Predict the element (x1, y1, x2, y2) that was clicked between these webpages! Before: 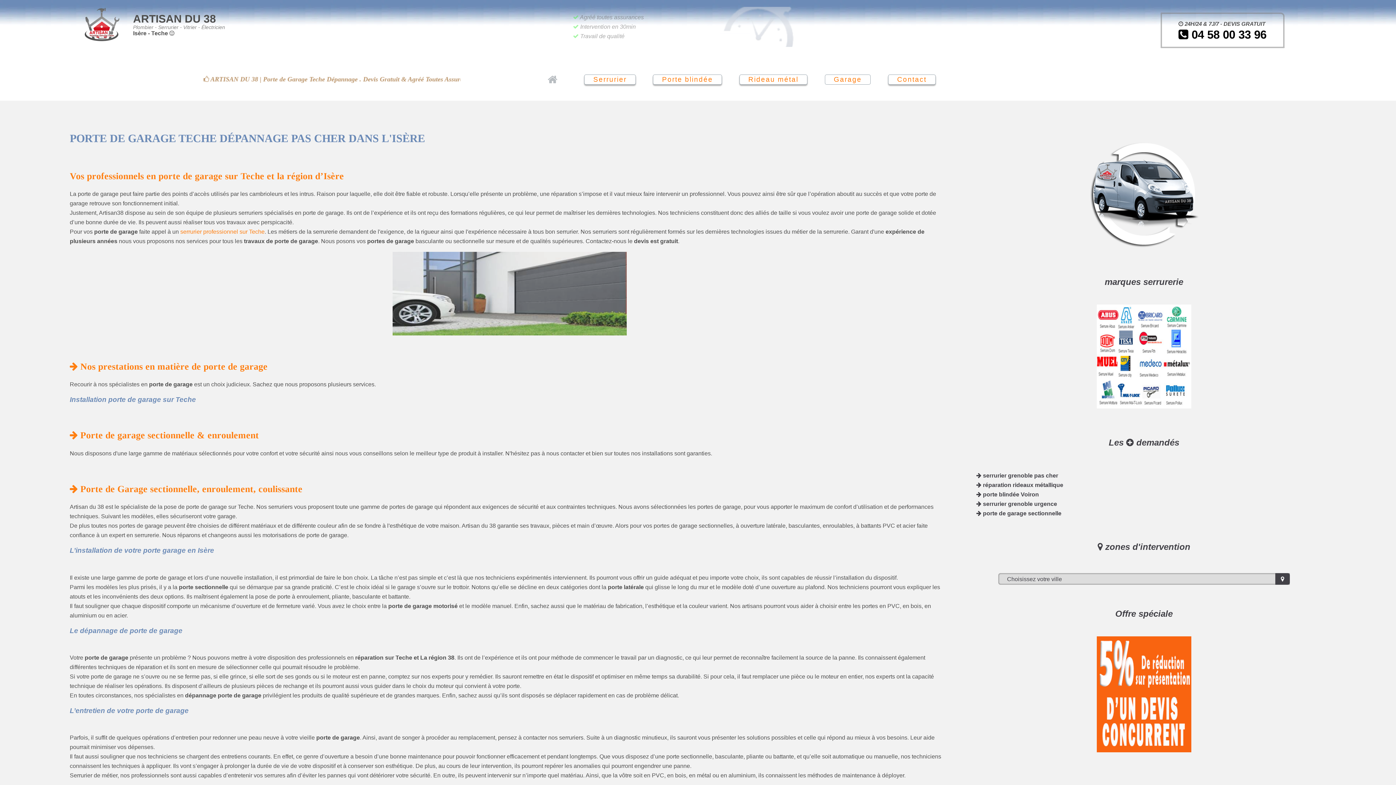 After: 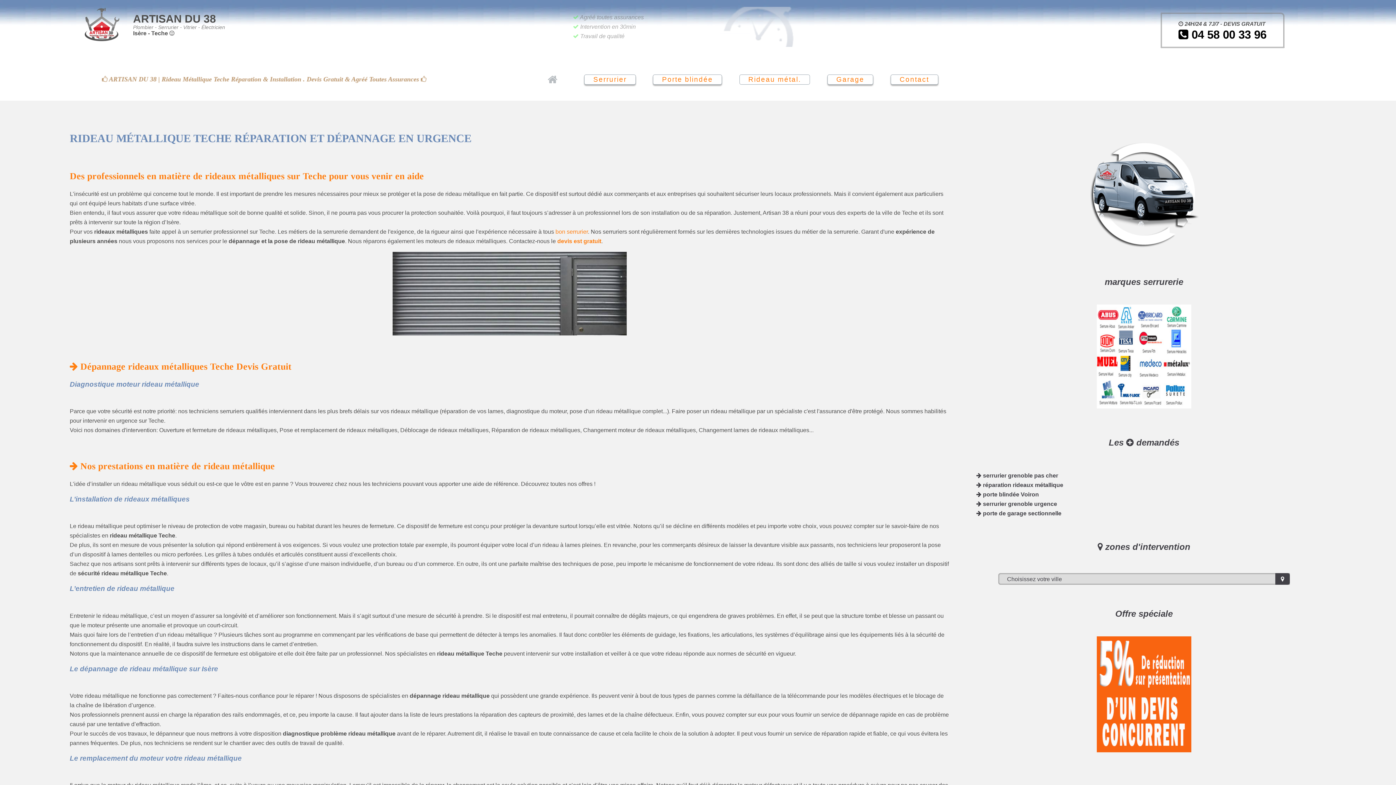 Action: label: Rideau métal bbox: (748, 75, 798, 83)